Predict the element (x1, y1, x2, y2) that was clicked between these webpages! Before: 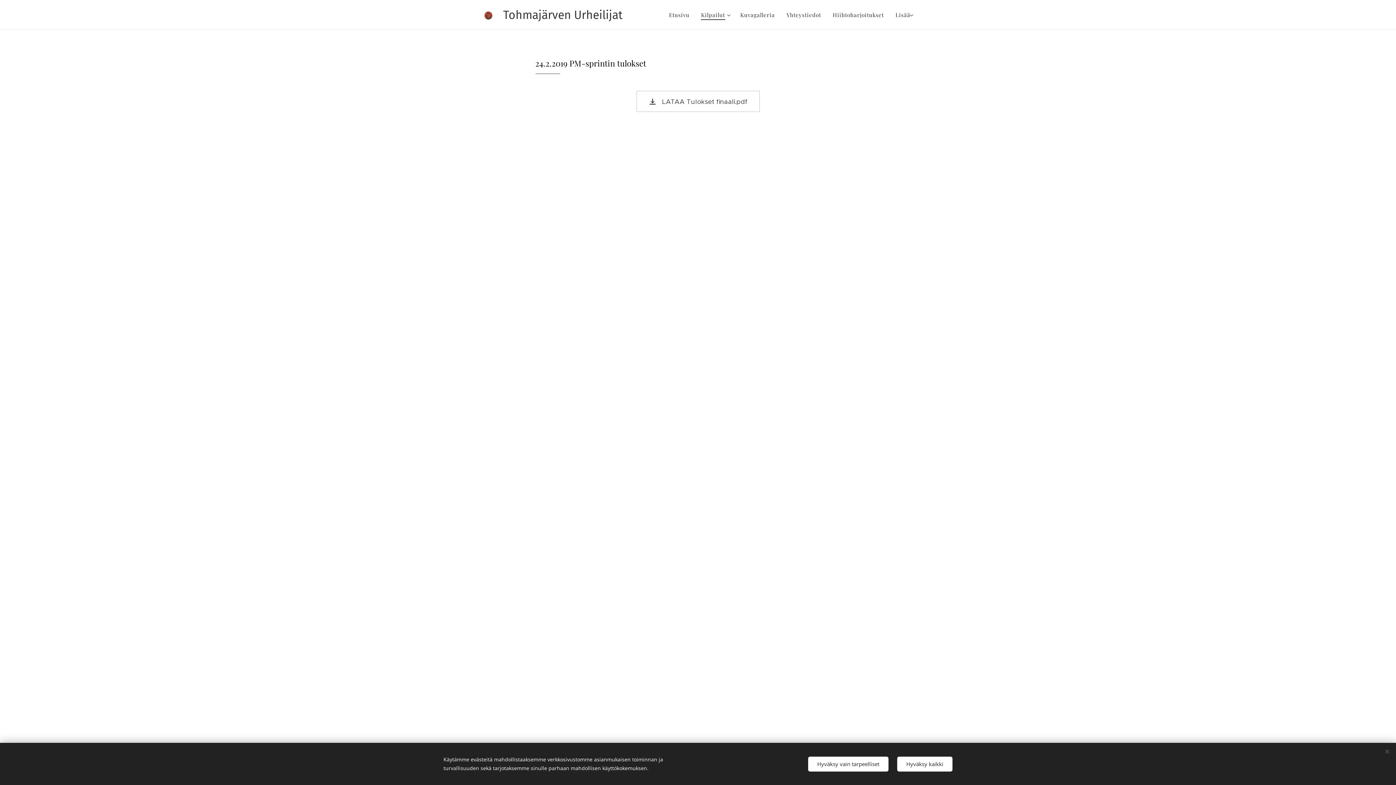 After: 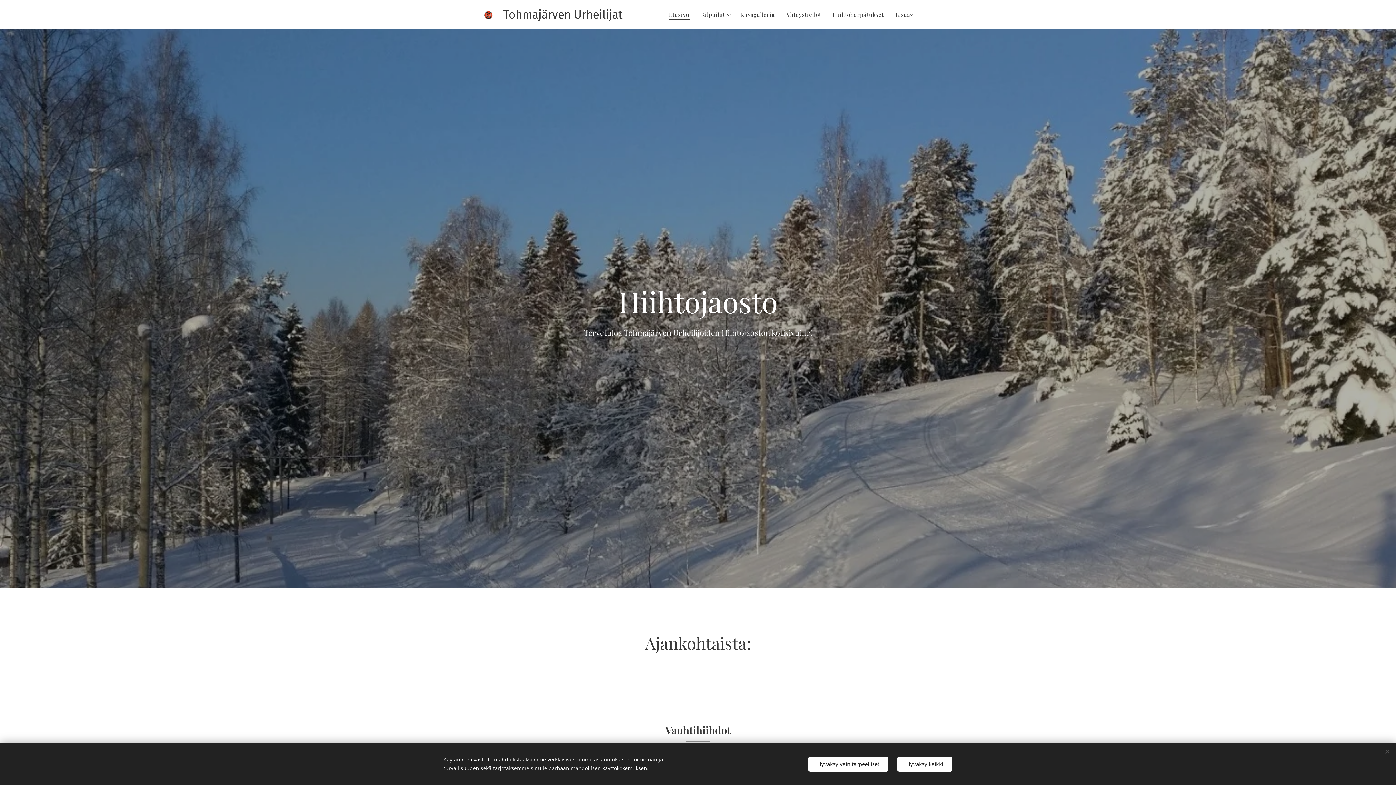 Action: label: Etusivu bbox: (667, 5, 695, 24)